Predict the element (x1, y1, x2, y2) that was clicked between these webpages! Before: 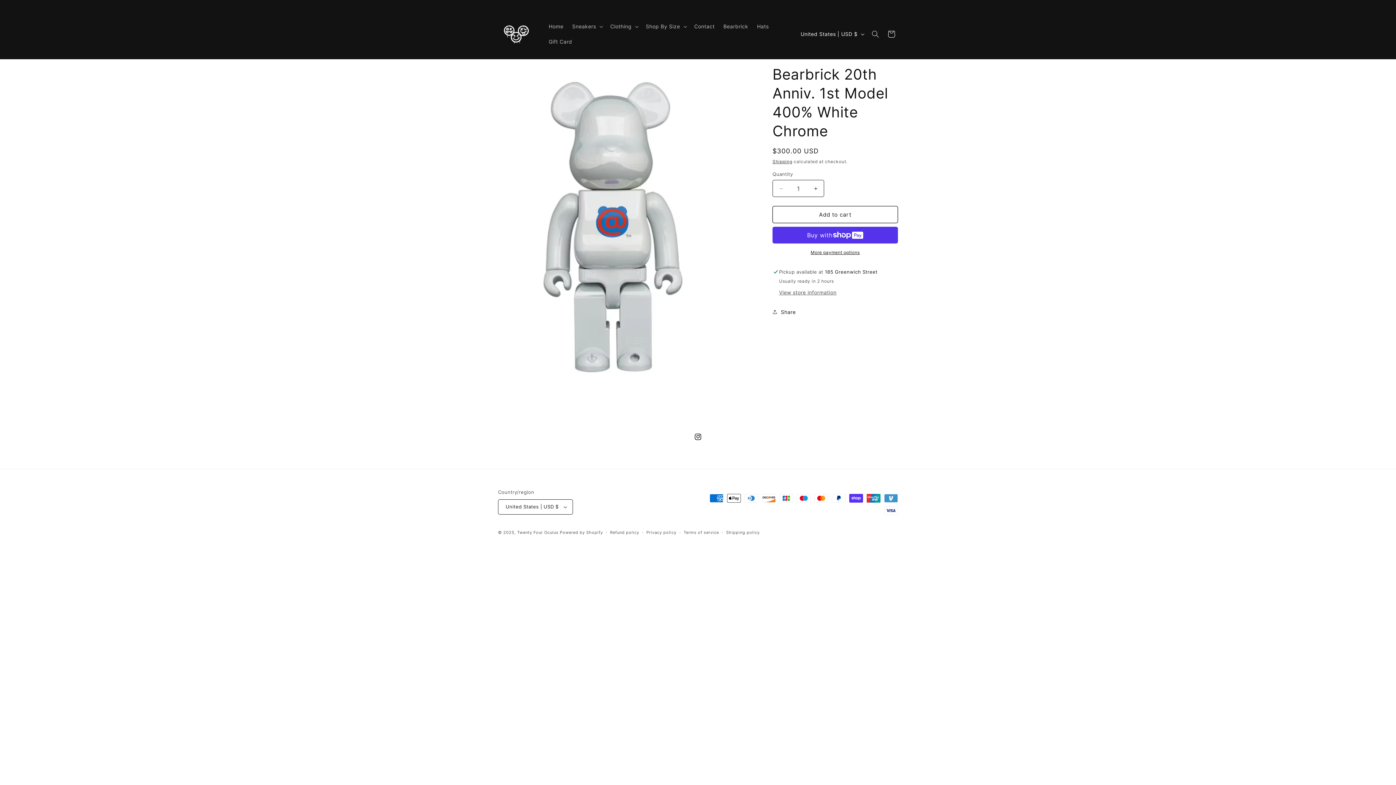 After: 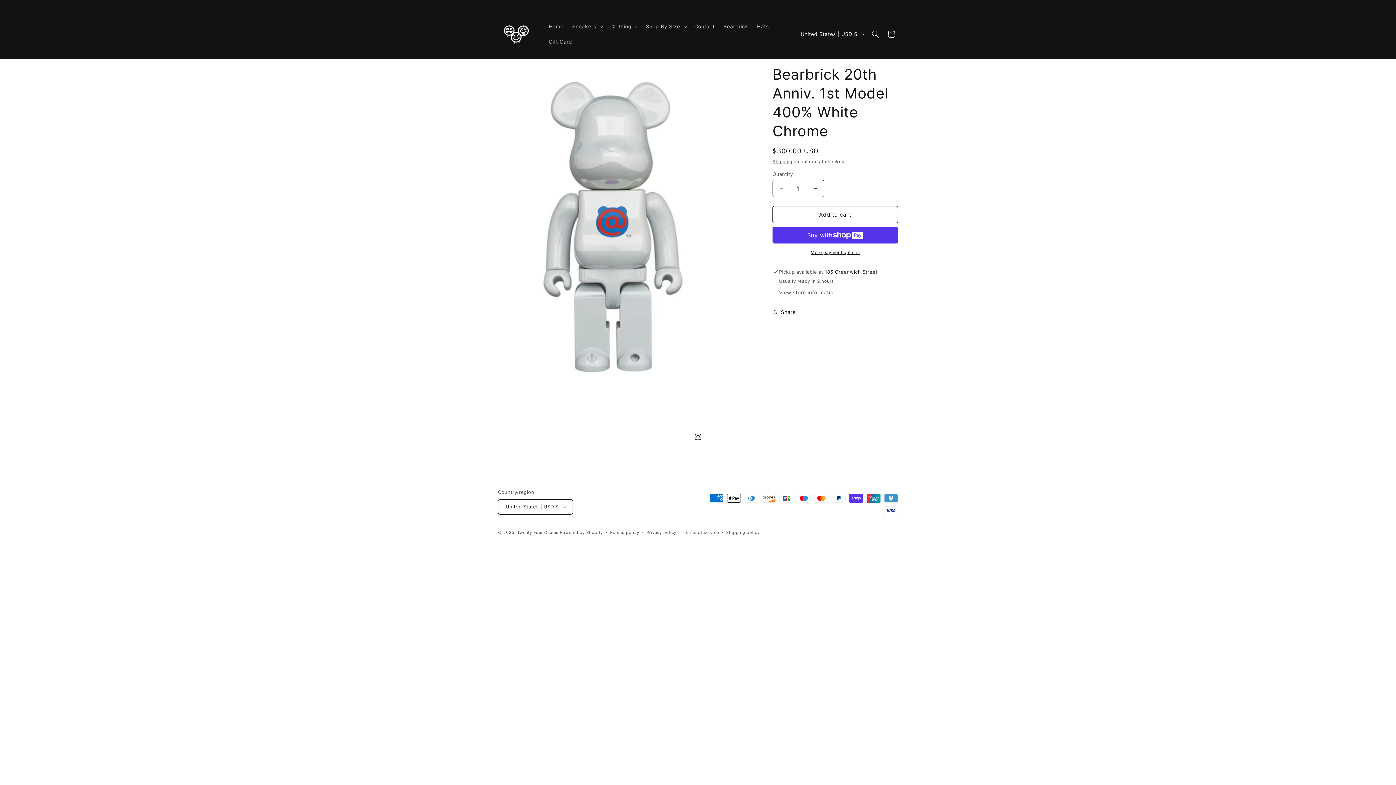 Action: label: Decrease quantity for Bearbrick 20th Anniv. 1st Model 400% White Chrome bbox: (773, 180, 789, 197)